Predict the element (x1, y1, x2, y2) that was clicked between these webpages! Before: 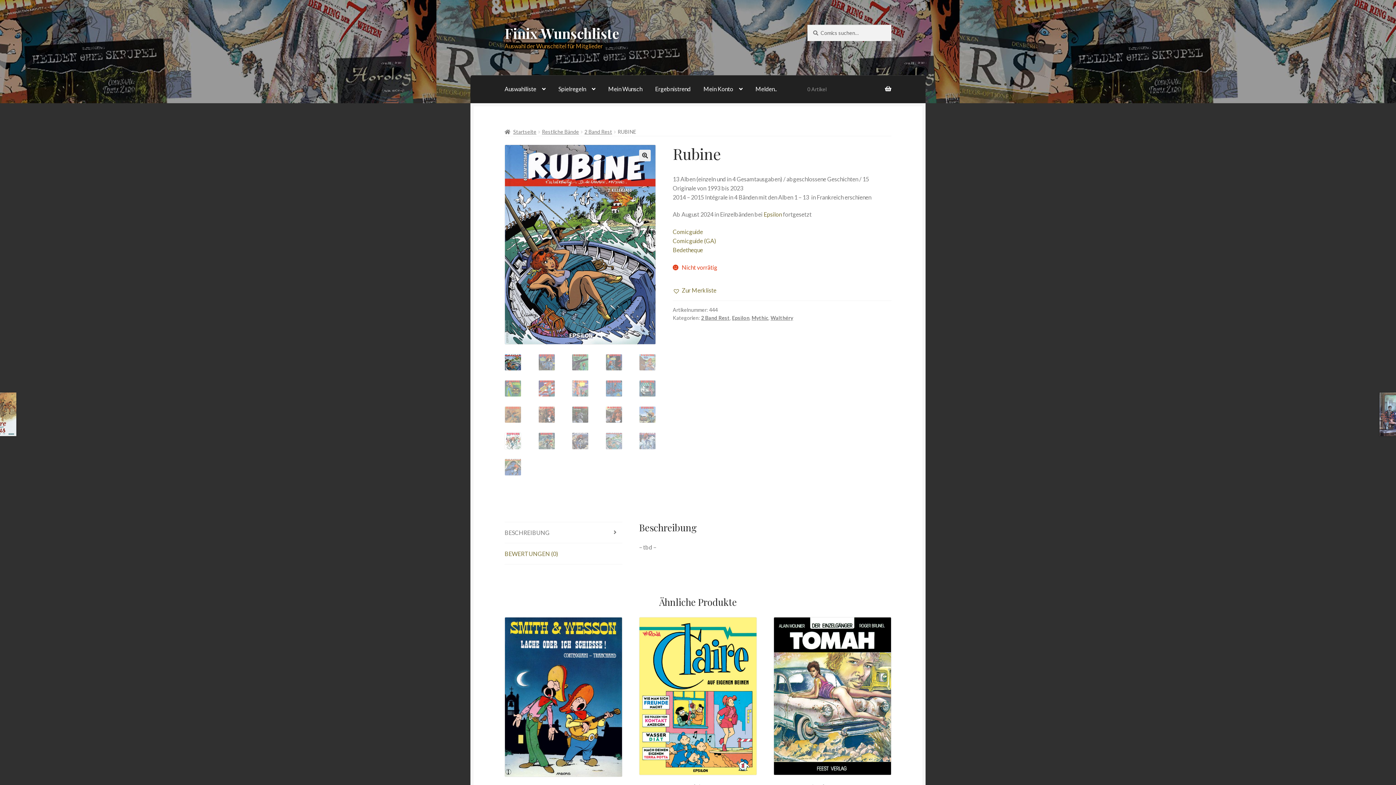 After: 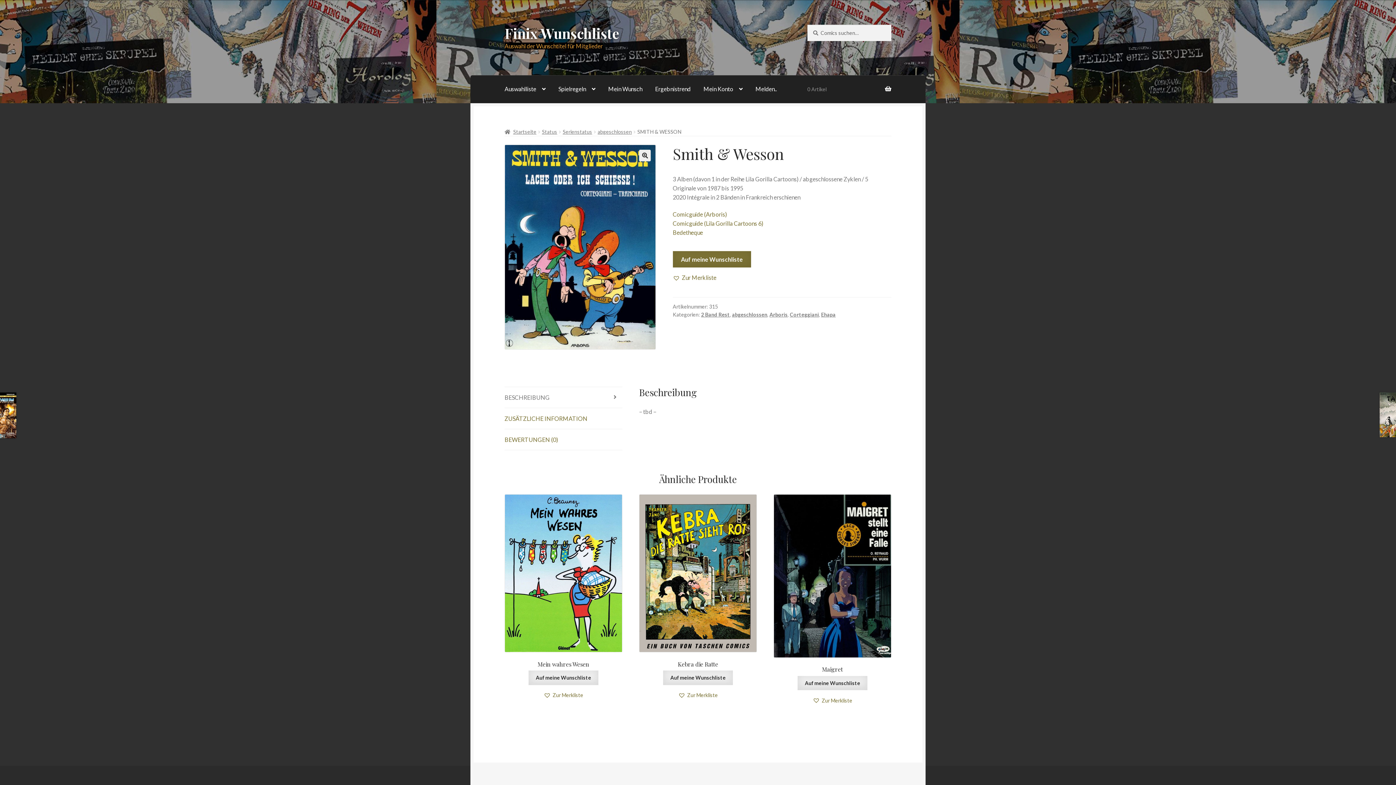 Action: label: Smith & Wesson bbox: (504, 617, 622, 792)